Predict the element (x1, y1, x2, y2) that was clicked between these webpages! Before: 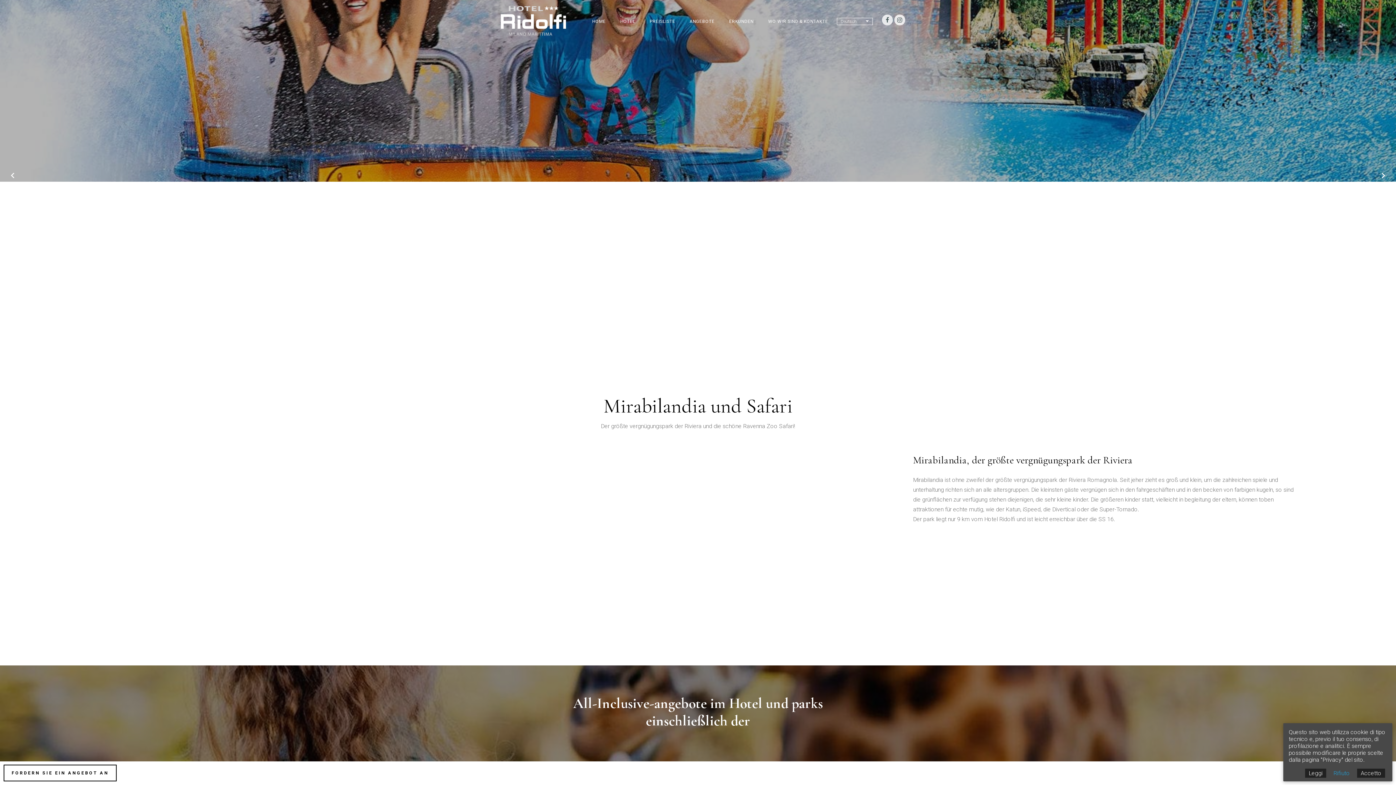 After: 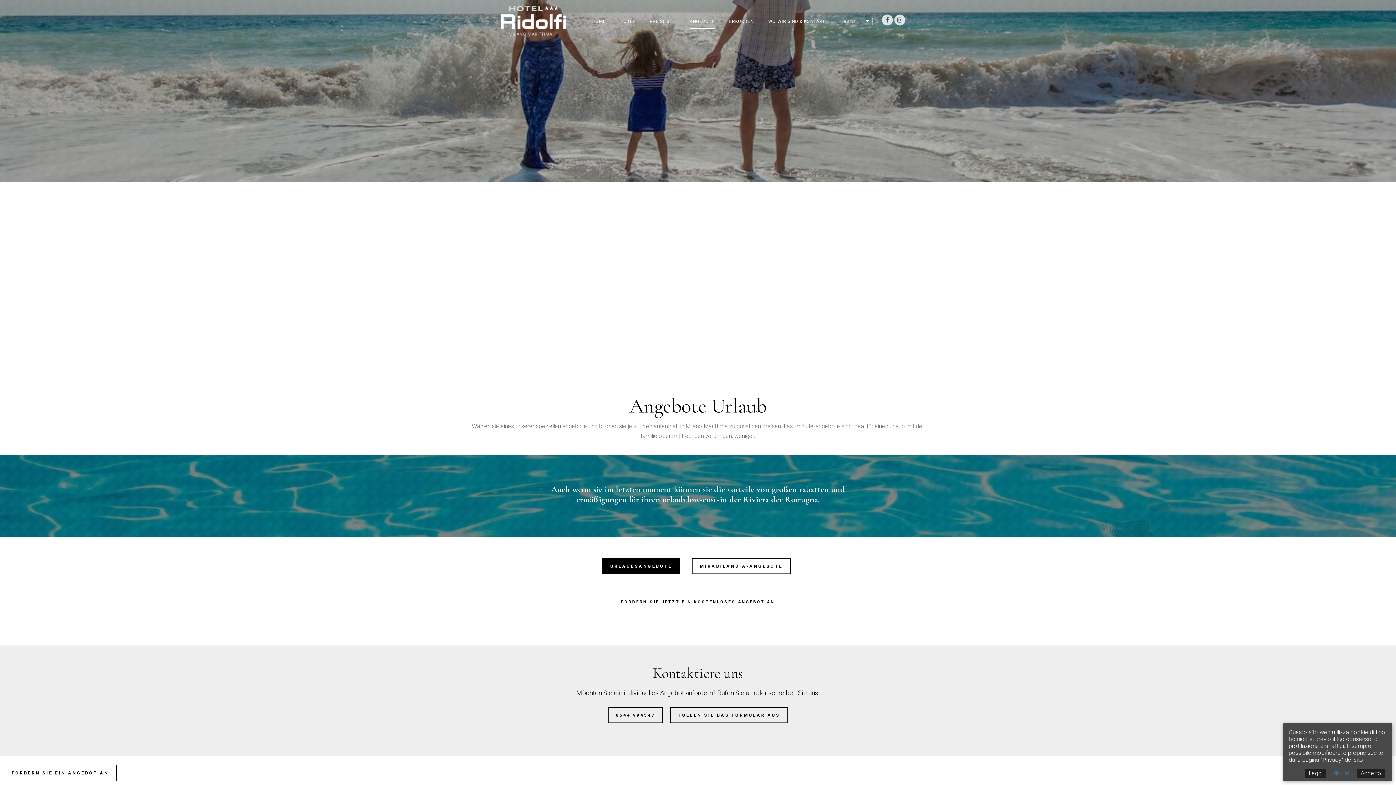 Action: label: ANGEBOTE bbox: (682, 14, 722, 28)